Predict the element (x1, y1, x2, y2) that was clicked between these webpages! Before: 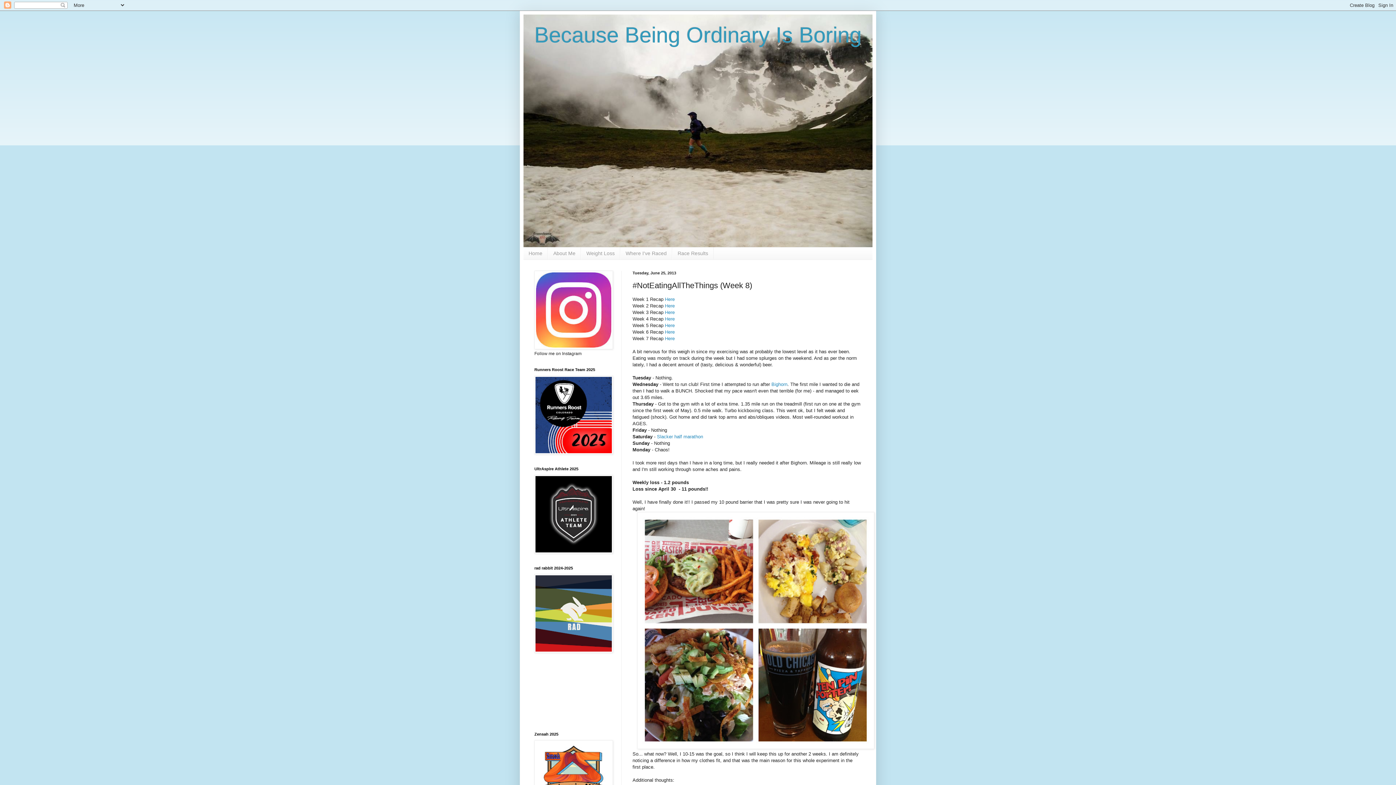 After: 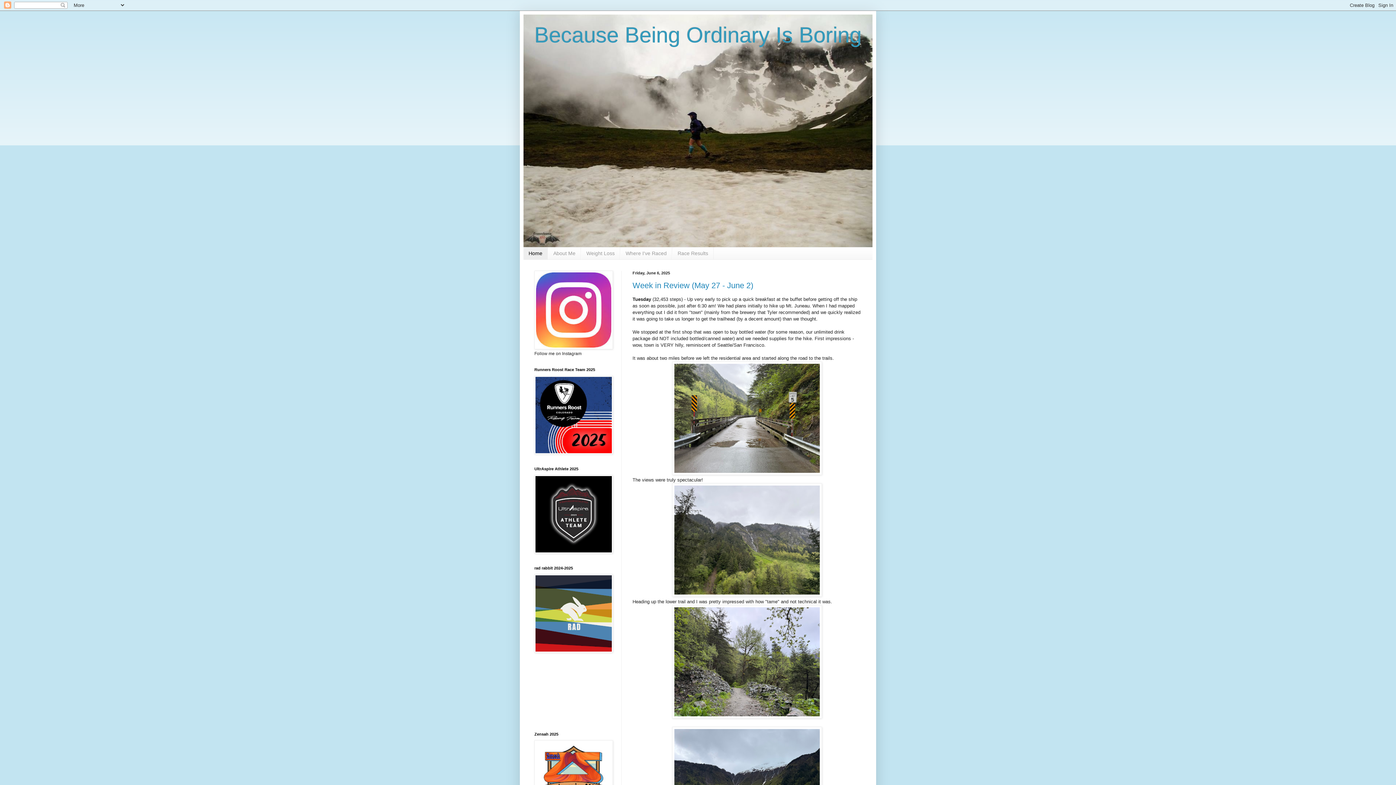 Action: bbox: (523, 247, 548, 259) label: Home